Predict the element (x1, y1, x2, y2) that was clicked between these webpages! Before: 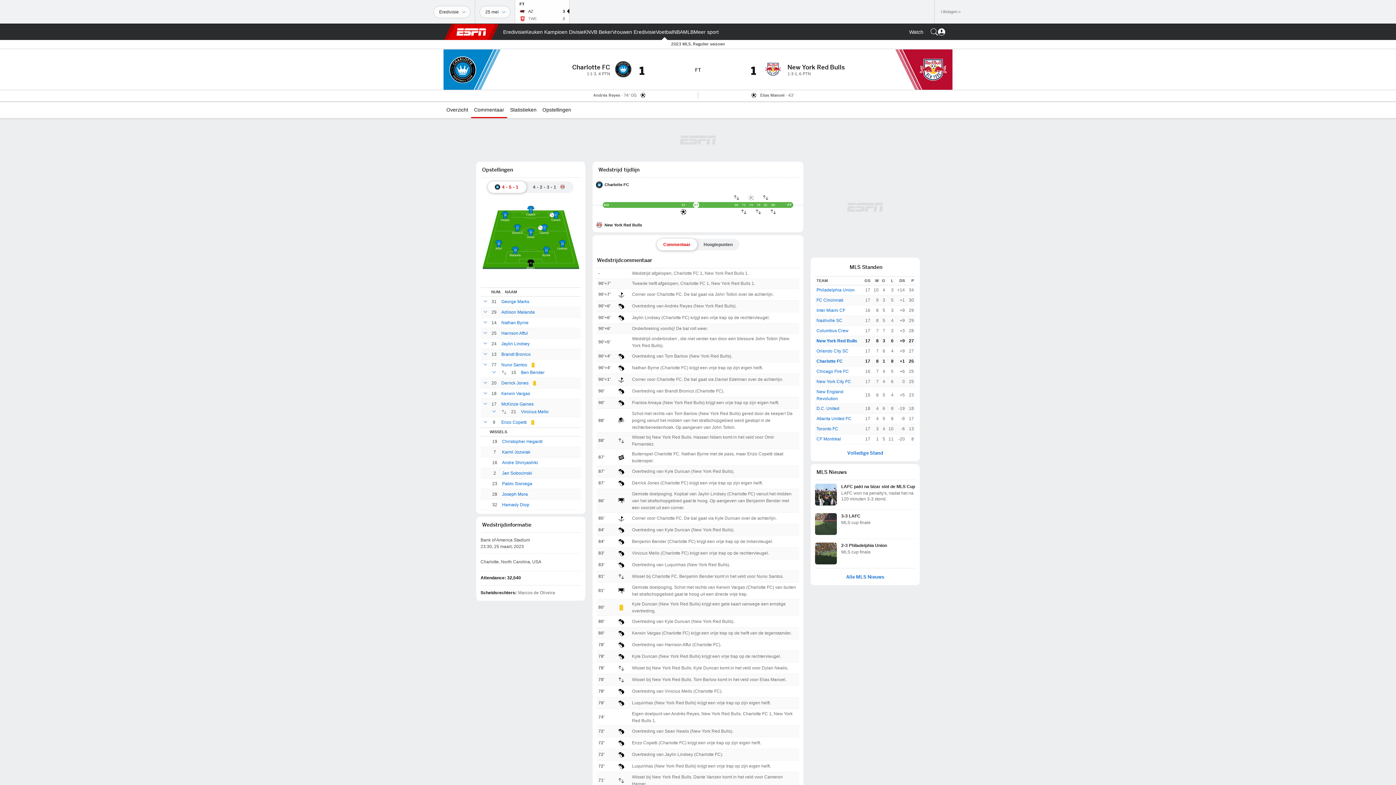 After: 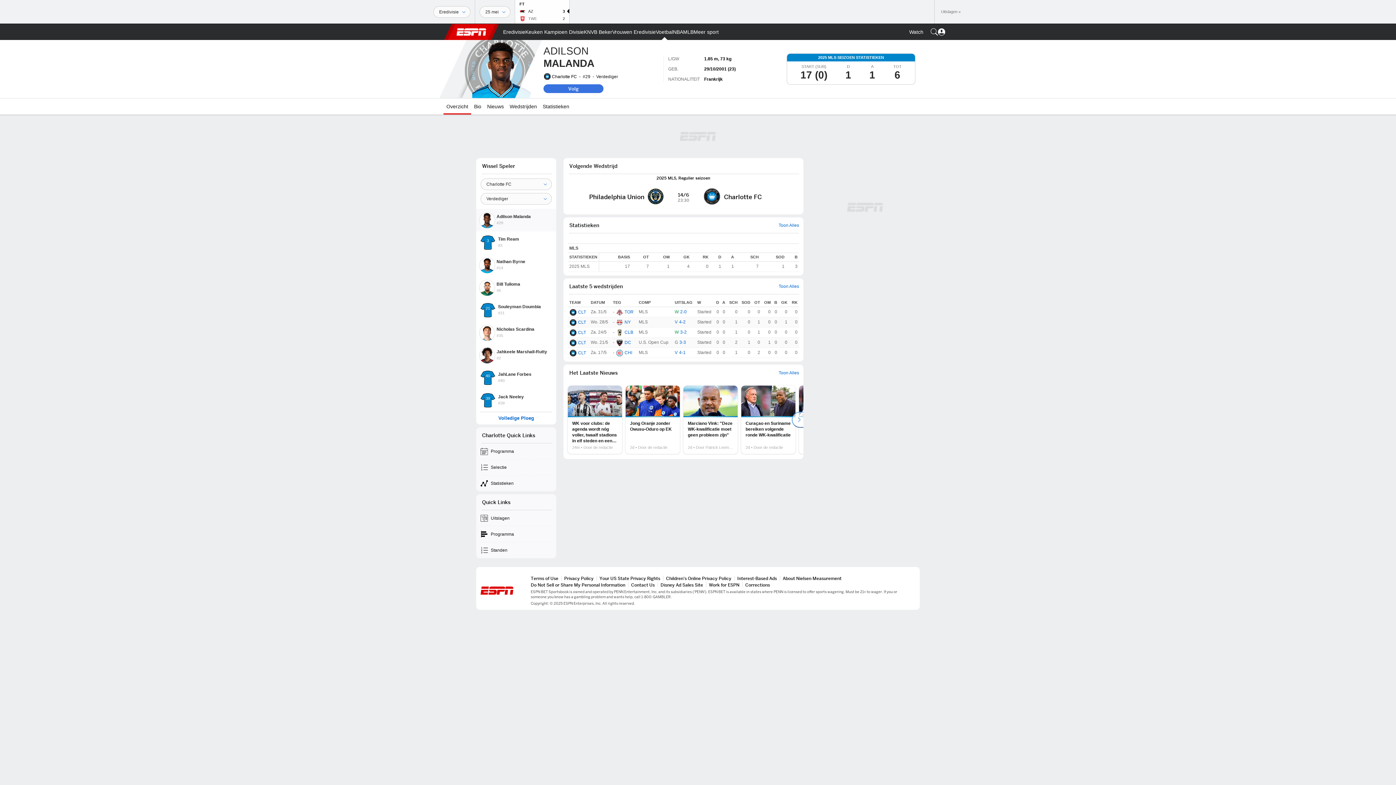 Action: bbox: (501, 308, 534, 315) label: Adilson Malanda